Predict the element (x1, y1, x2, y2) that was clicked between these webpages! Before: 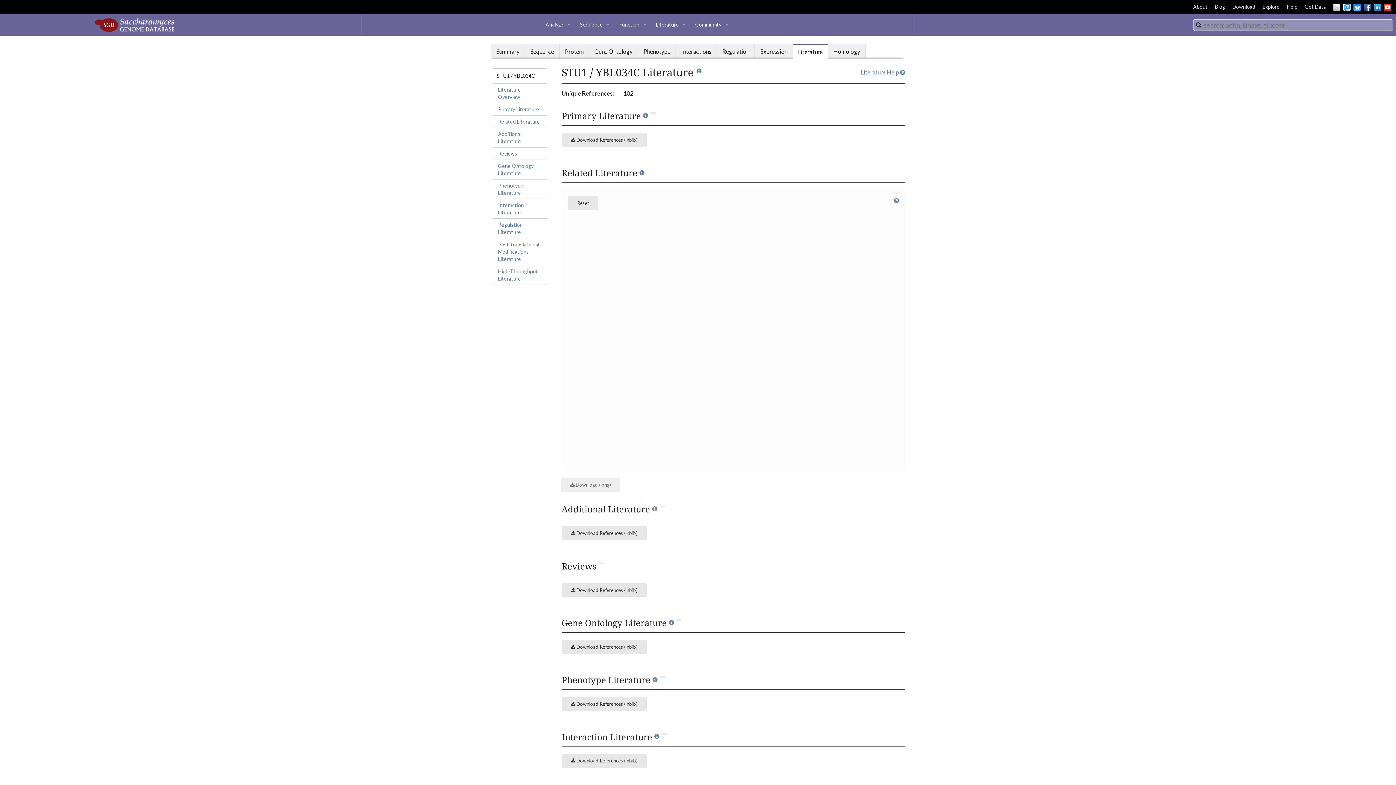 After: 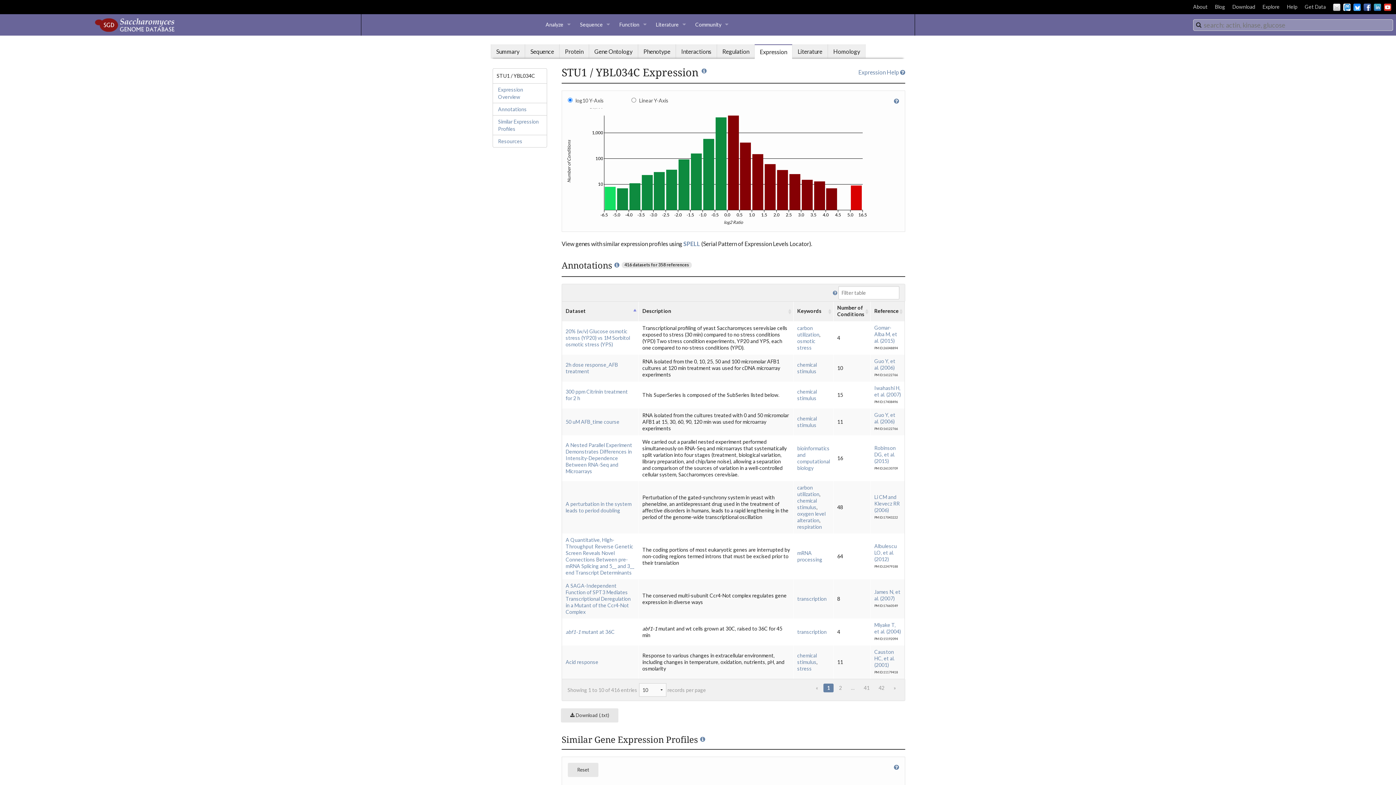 Action: label: Expression bbox: (754, 44, 793, 58)